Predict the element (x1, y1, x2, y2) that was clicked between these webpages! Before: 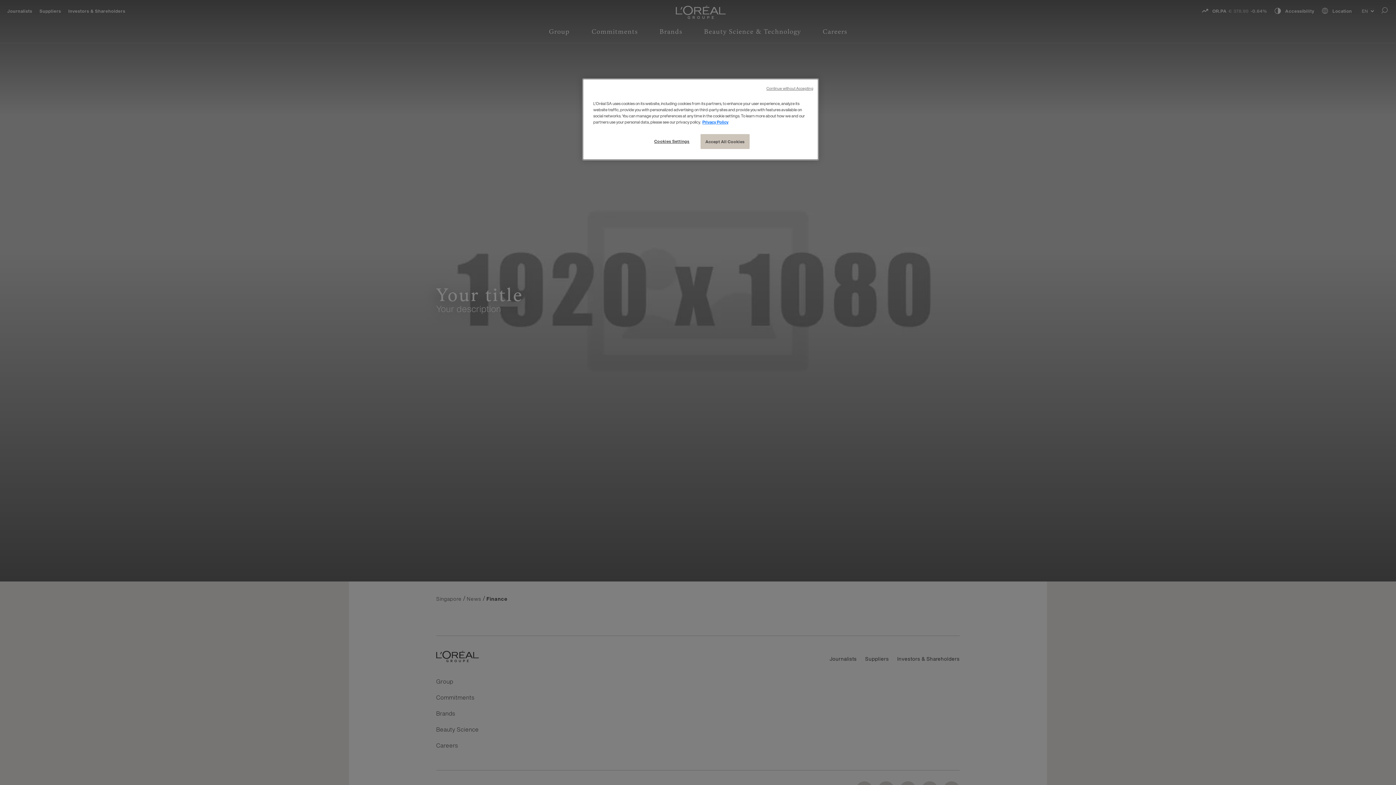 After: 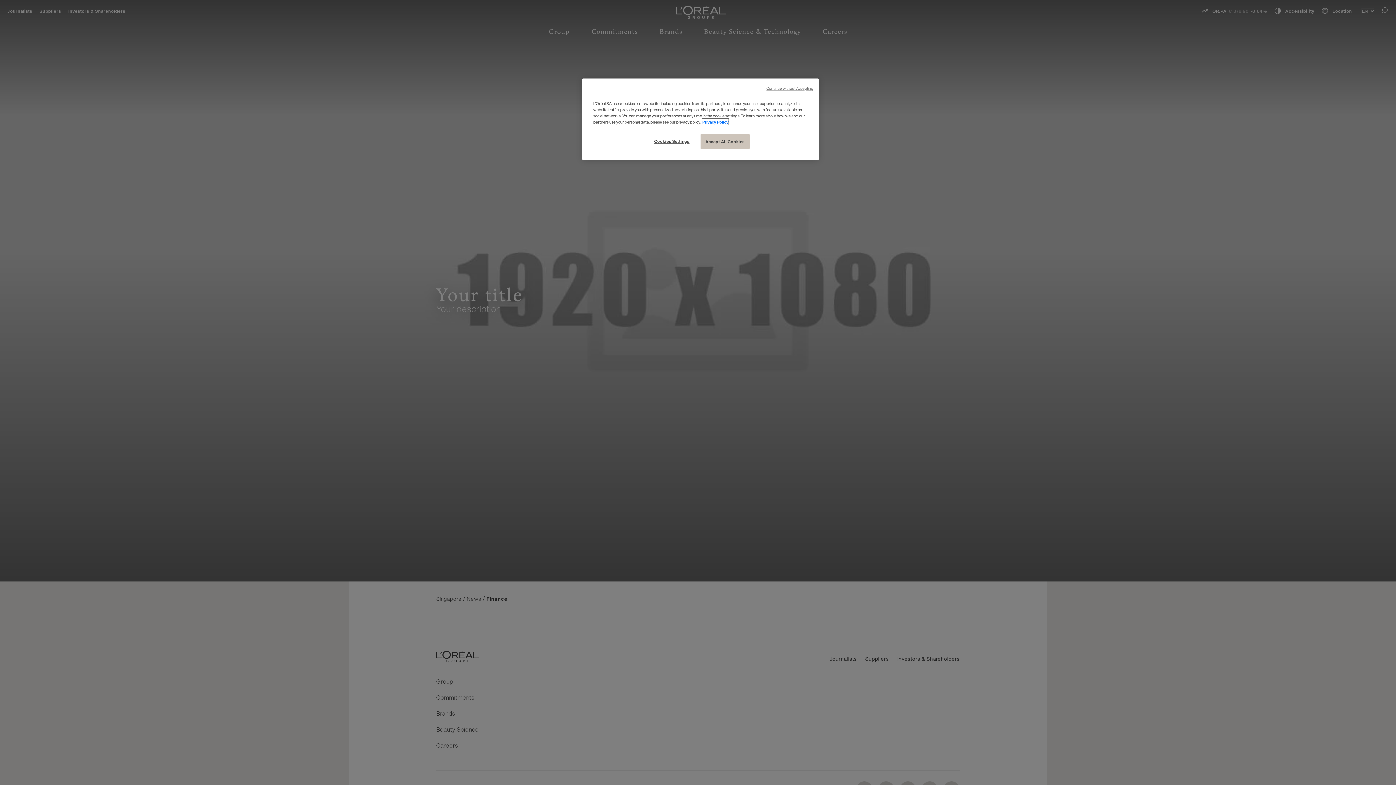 Action: label: More information about your privacy, opens in a new tab bbox: (702, 118, 728, 125)